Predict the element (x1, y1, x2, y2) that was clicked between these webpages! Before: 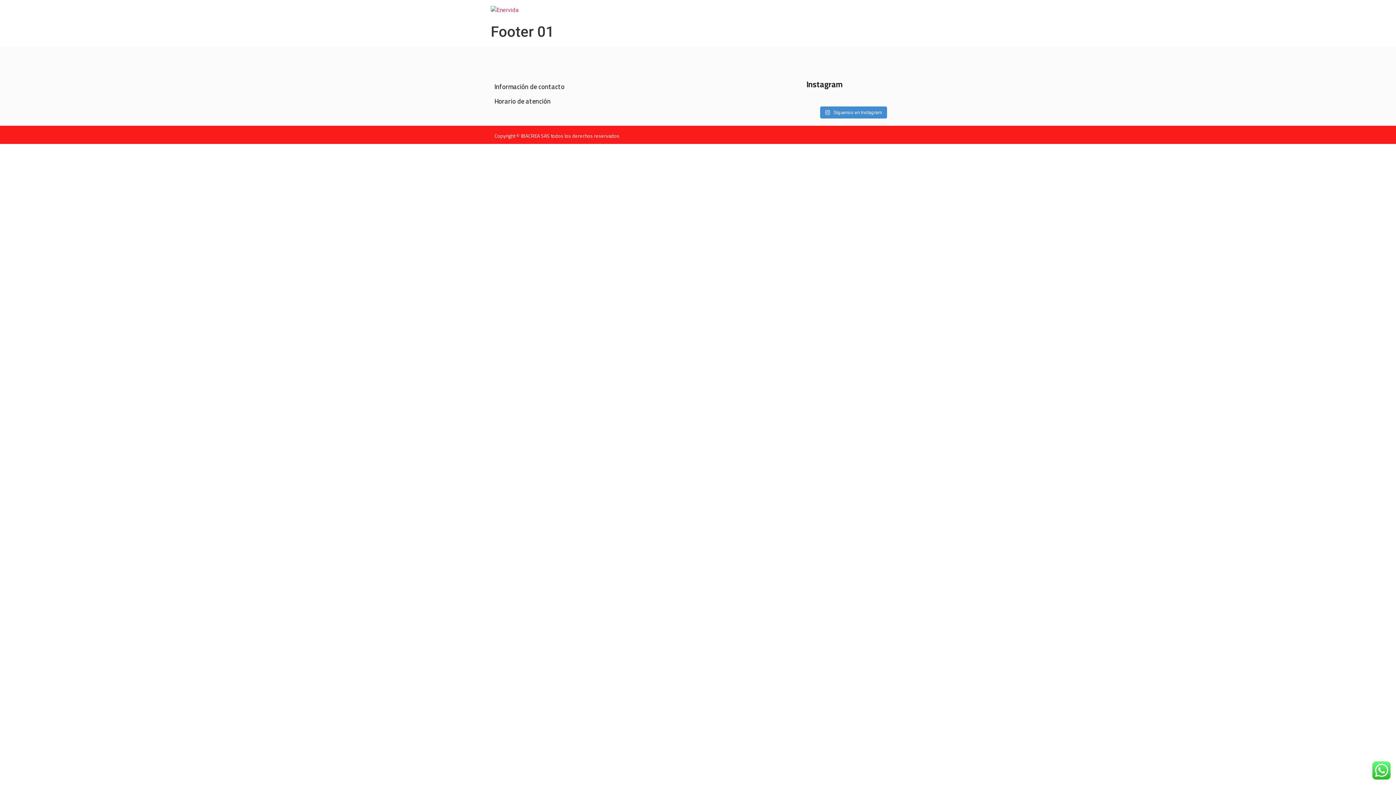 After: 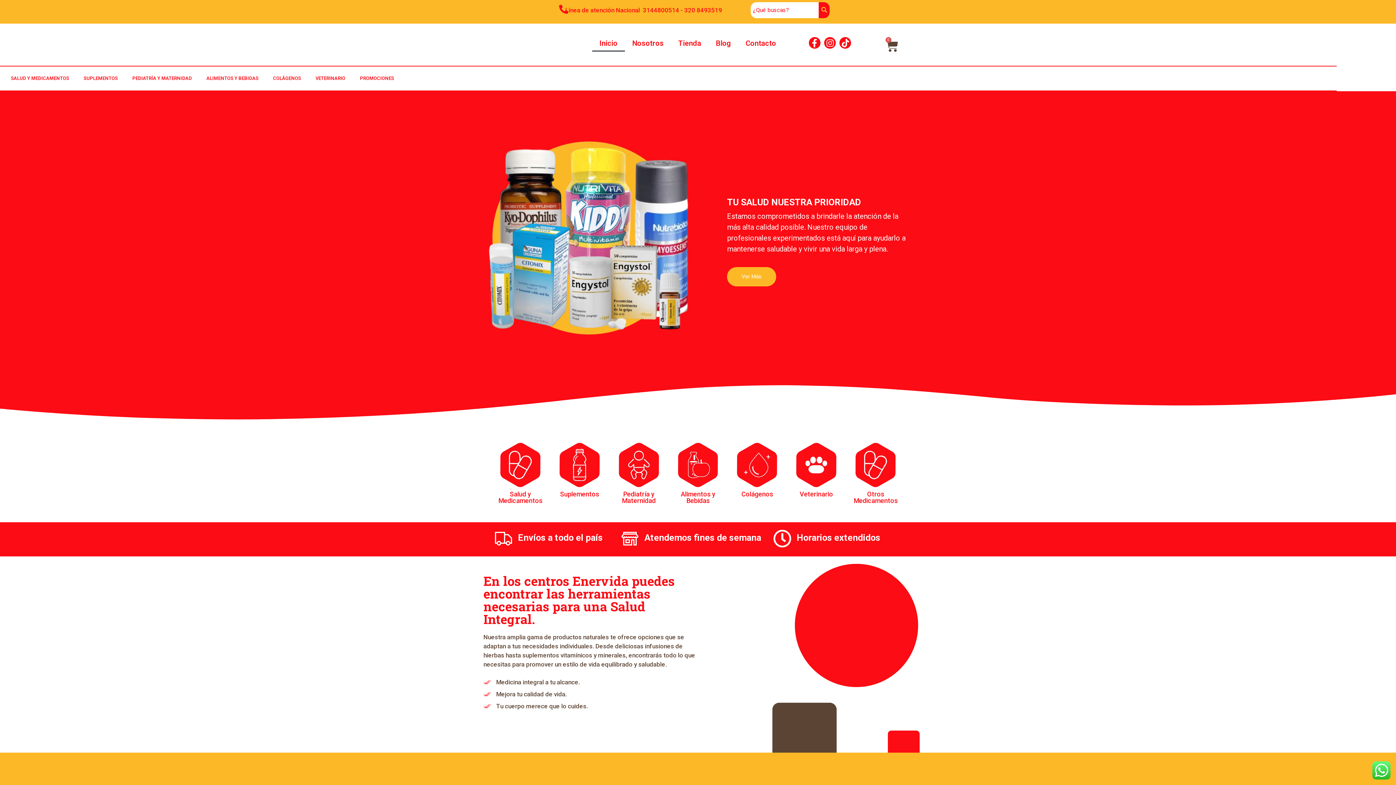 Action: bbox: (490, 5, 518, 14)